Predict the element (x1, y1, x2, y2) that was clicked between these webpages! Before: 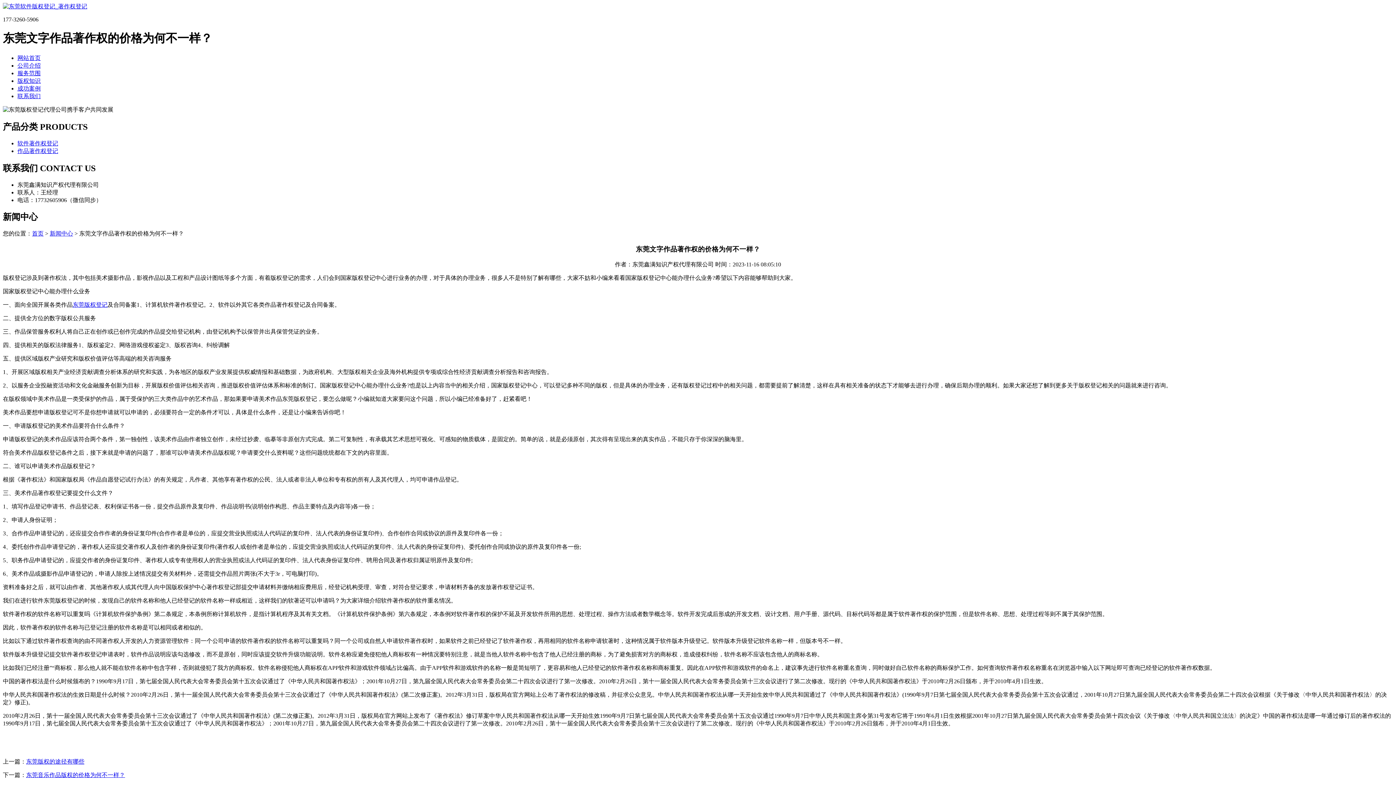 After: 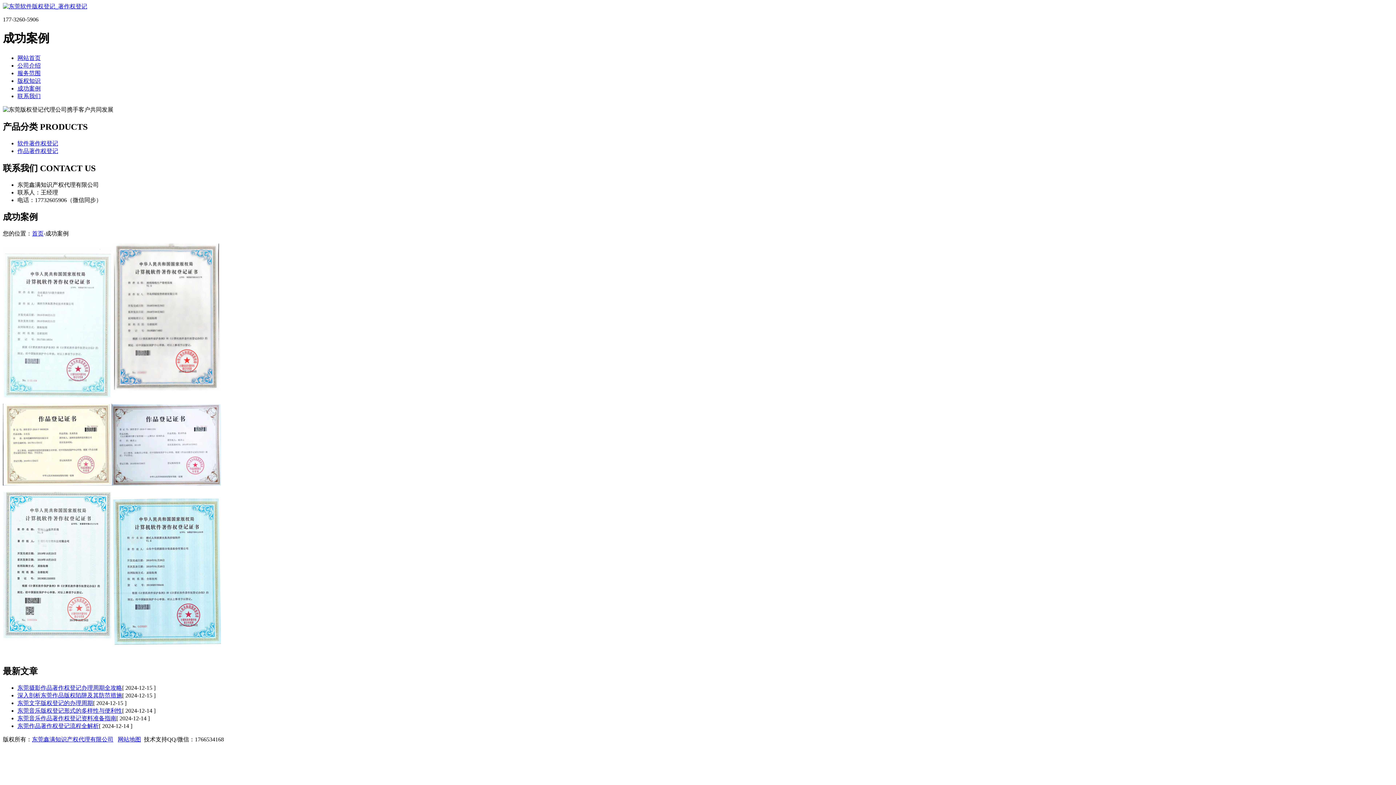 Action: label: 成功案例 bbox: (17, 85, 40, 91)